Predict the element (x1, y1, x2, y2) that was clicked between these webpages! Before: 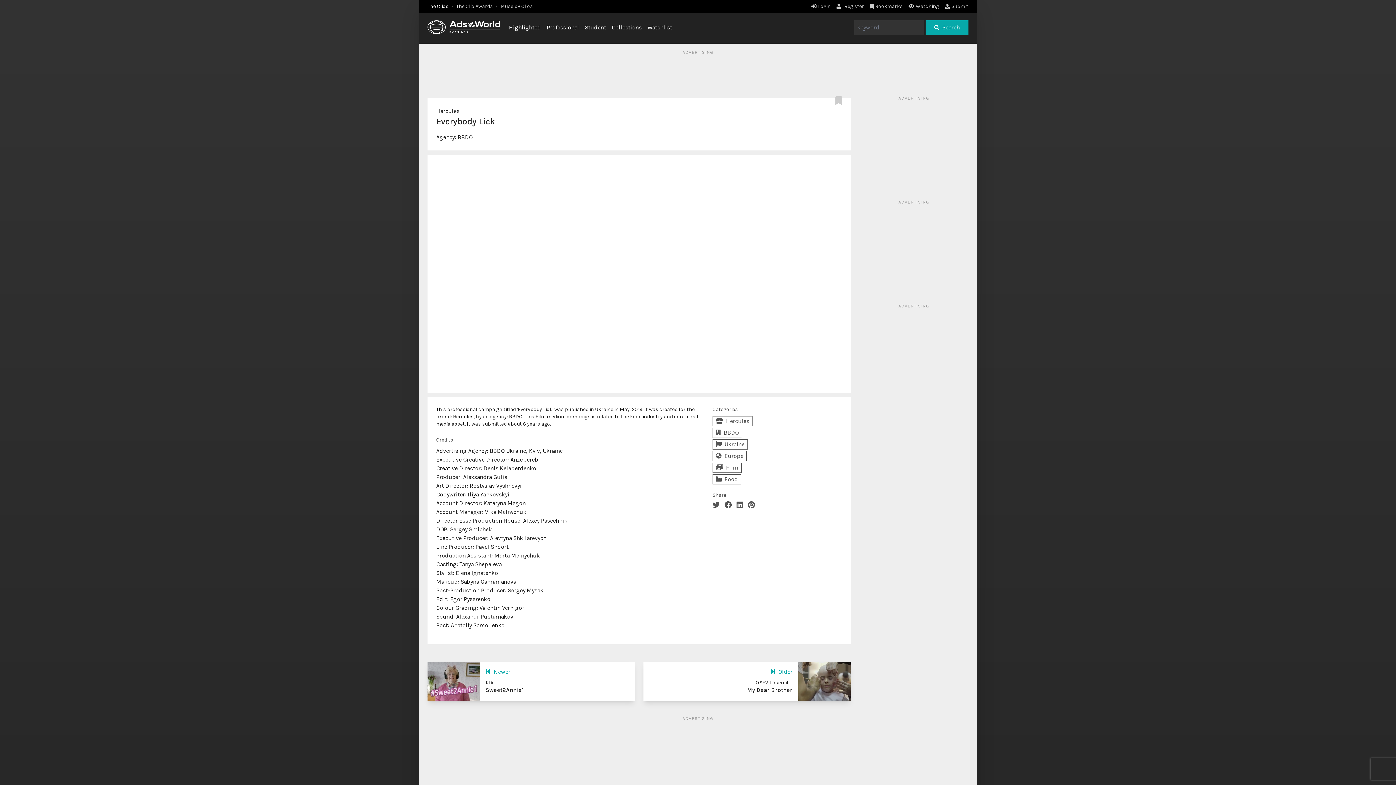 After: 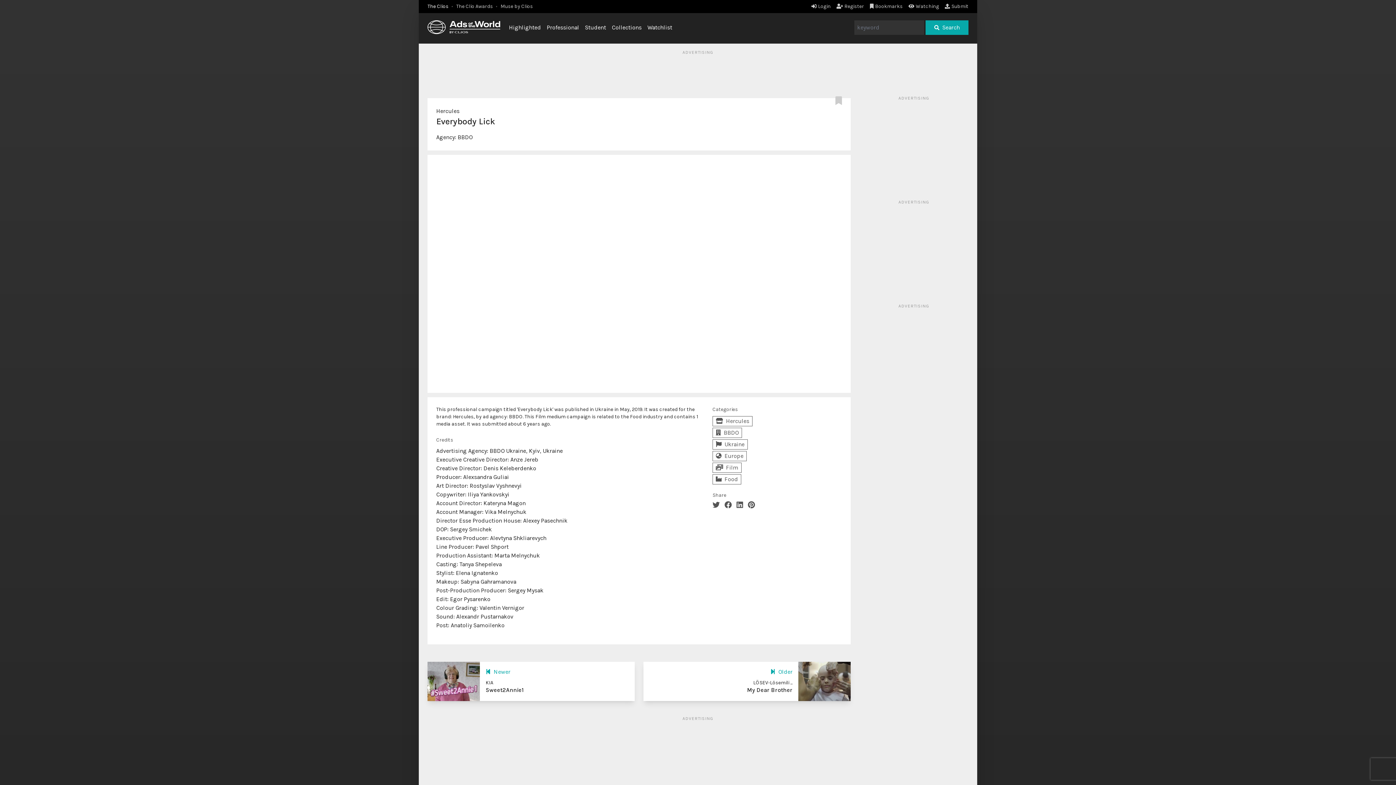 Action: bbox: (736, 501, 746, 509)